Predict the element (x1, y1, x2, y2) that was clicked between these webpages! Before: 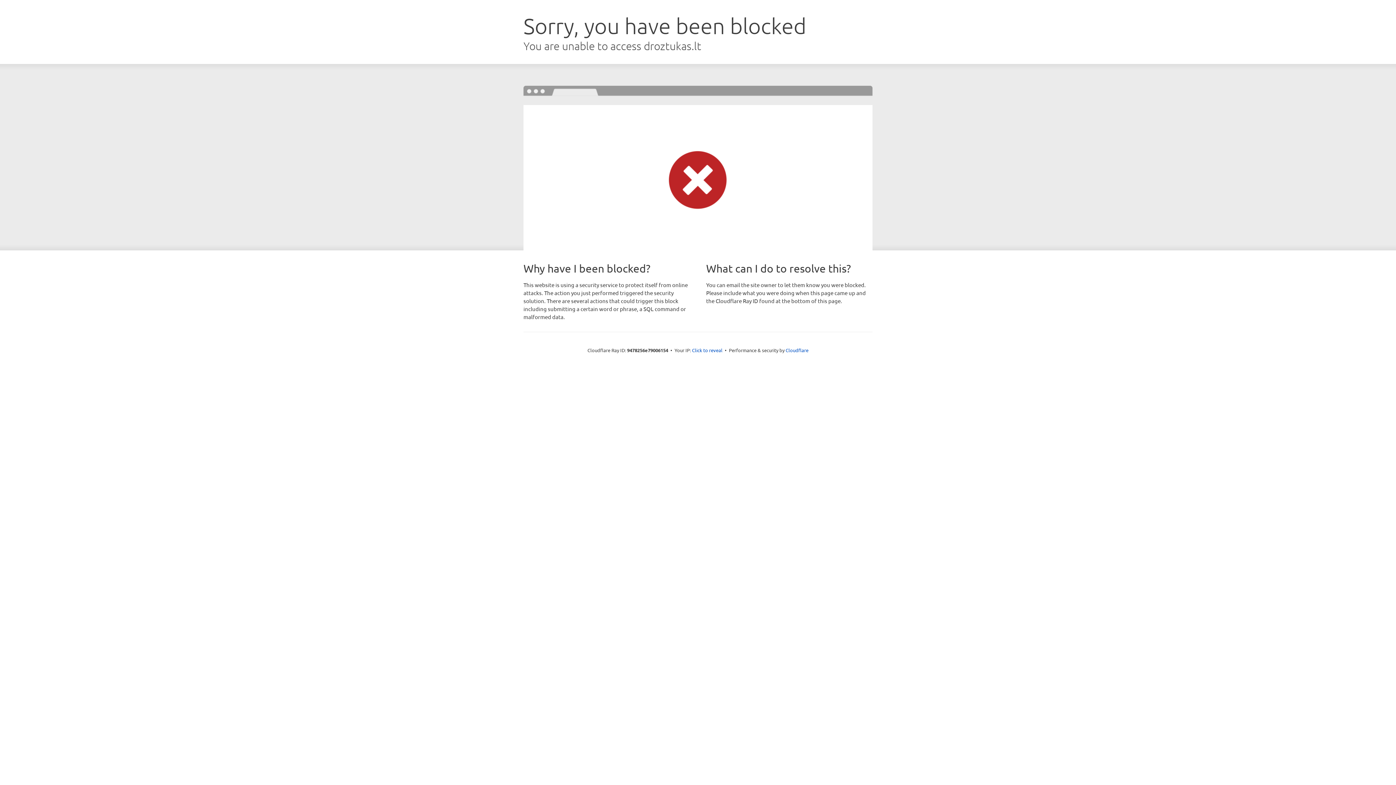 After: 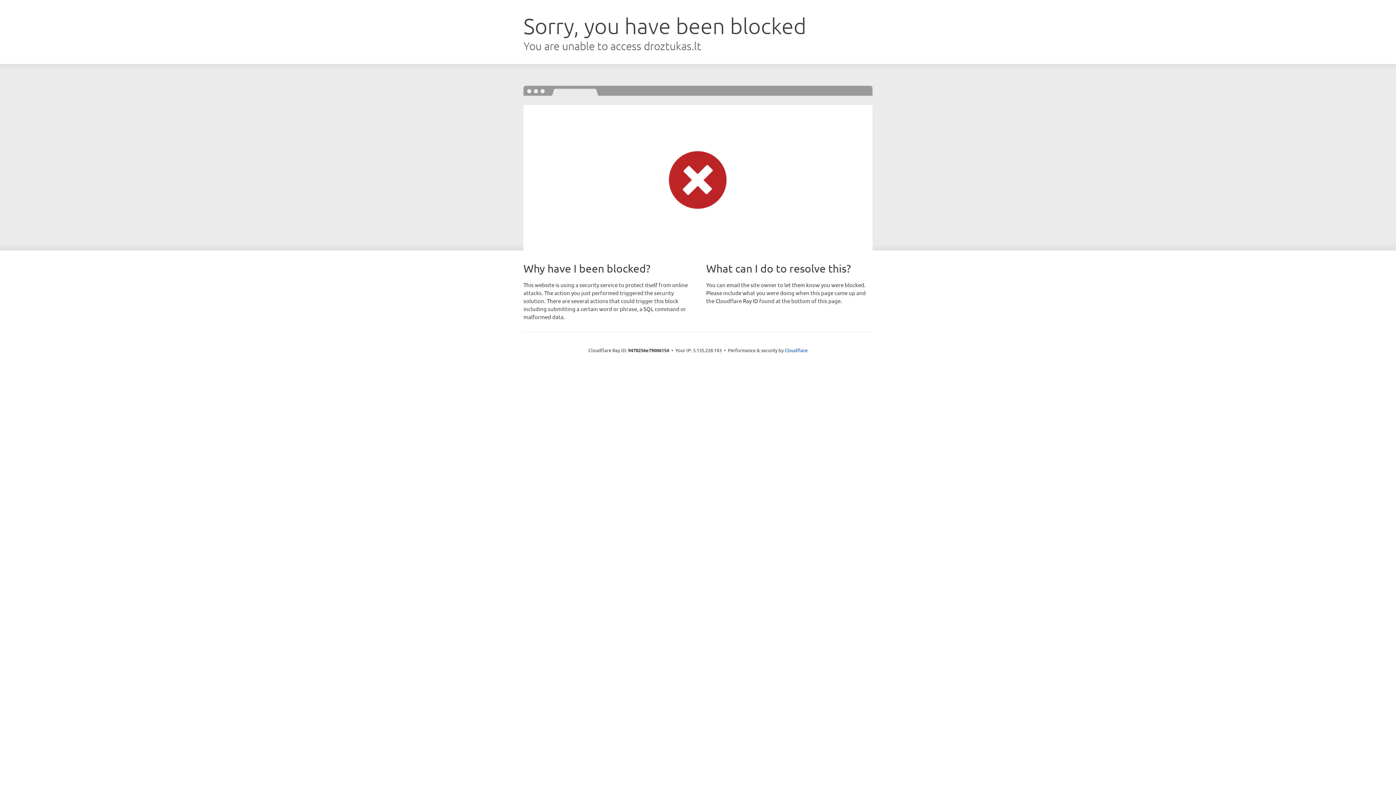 Action: bbox: (692, 346, 722, 353) label: Click to reveal